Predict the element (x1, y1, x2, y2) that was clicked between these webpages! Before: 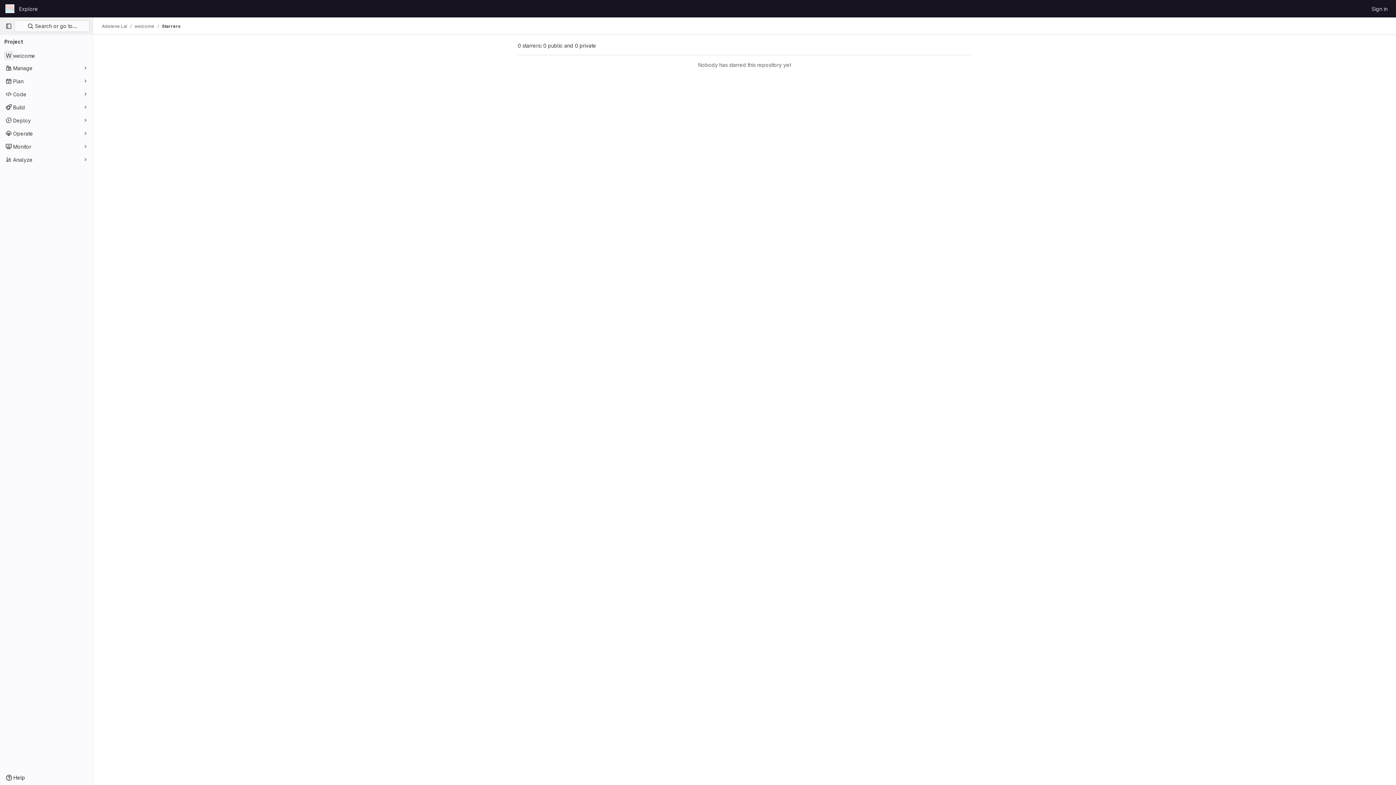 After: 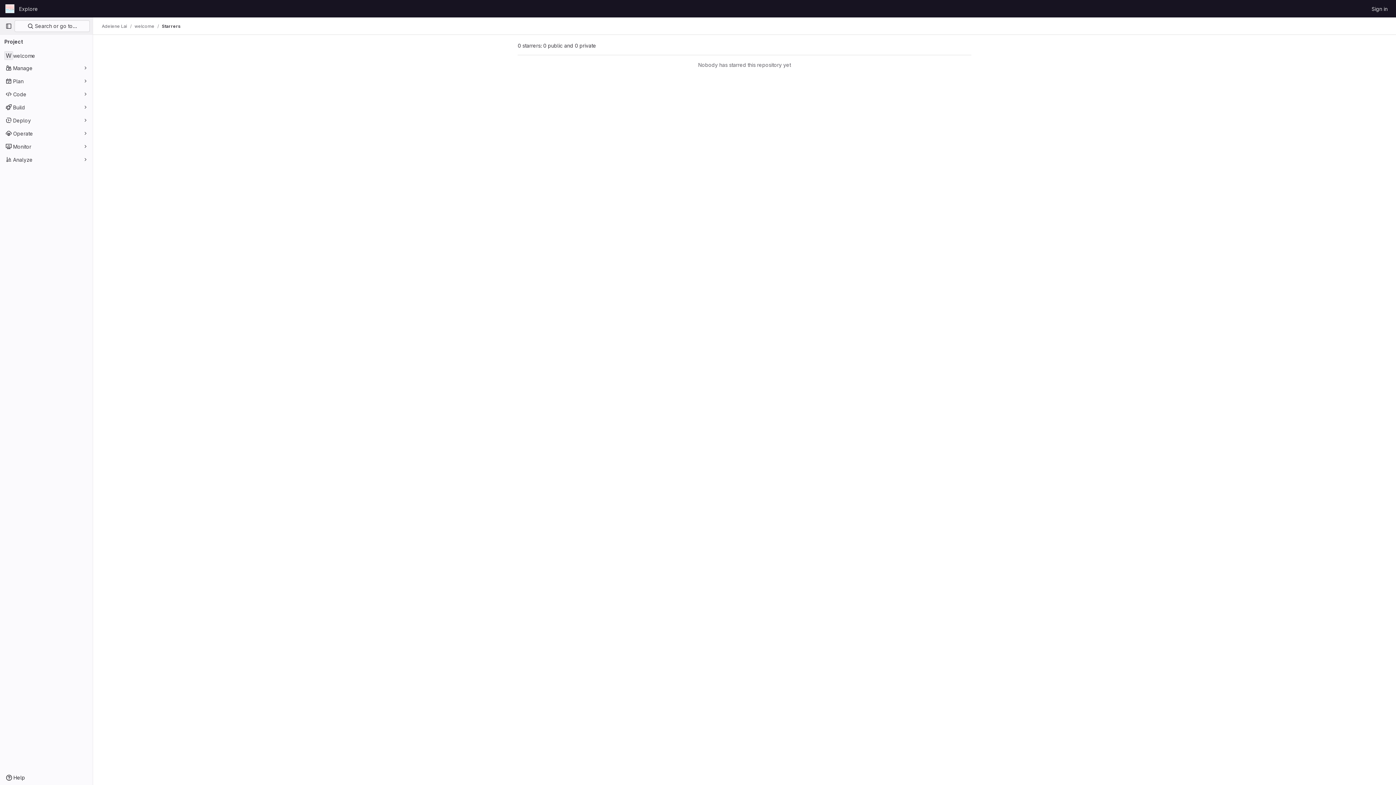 Action: label: Starrers bbox: (161, 23, 180, 29)